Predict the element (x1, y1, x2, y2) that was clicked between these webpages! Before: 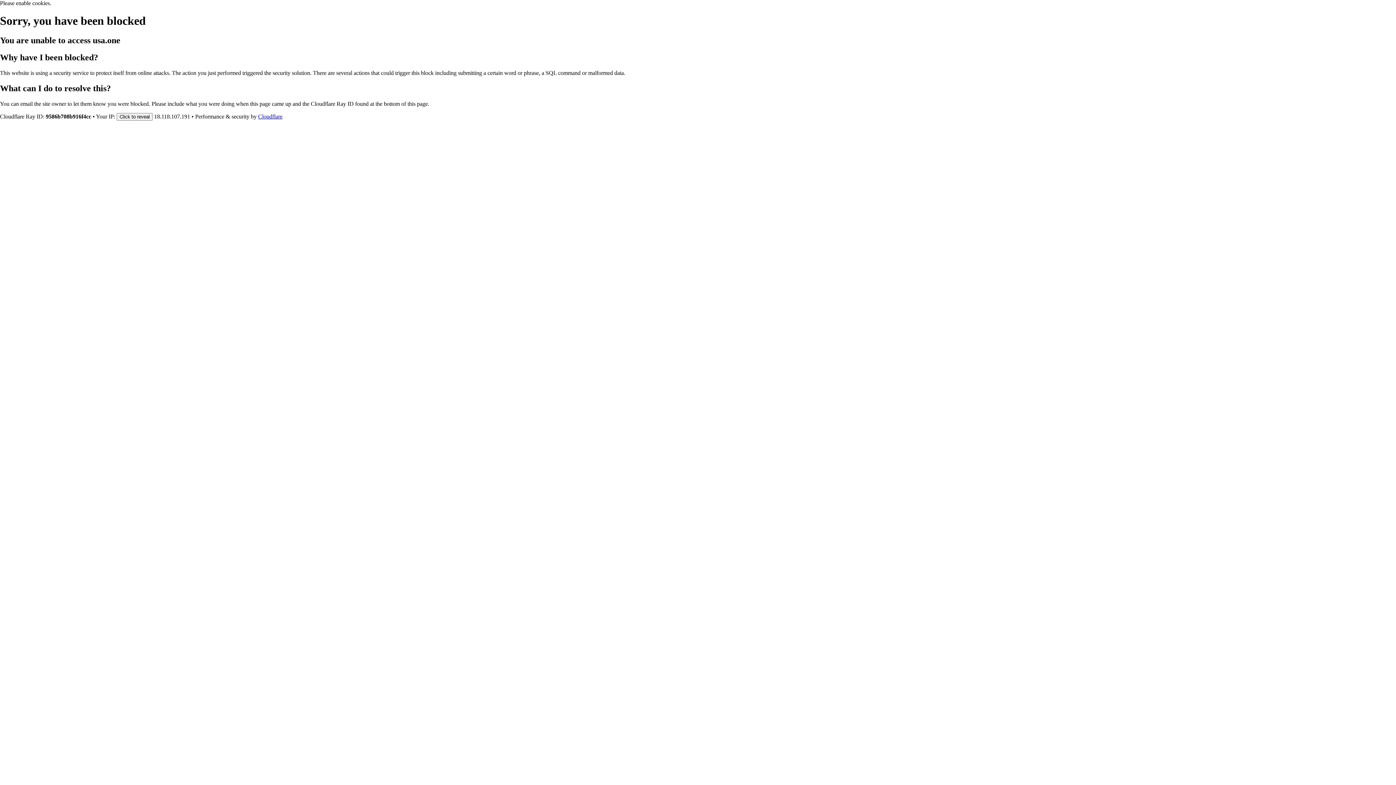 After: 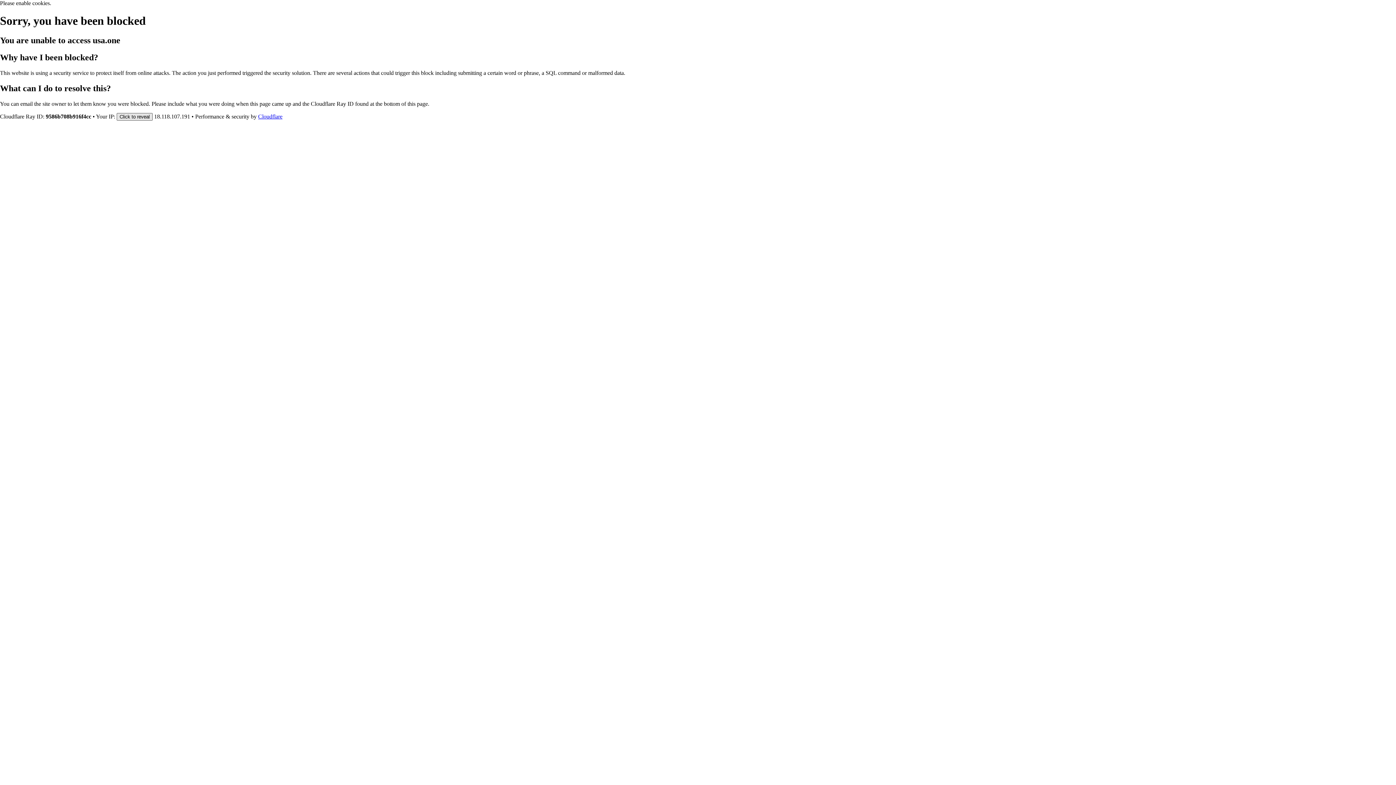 Action: bbox: (116, 112, 152, 120) label: Click to reveal